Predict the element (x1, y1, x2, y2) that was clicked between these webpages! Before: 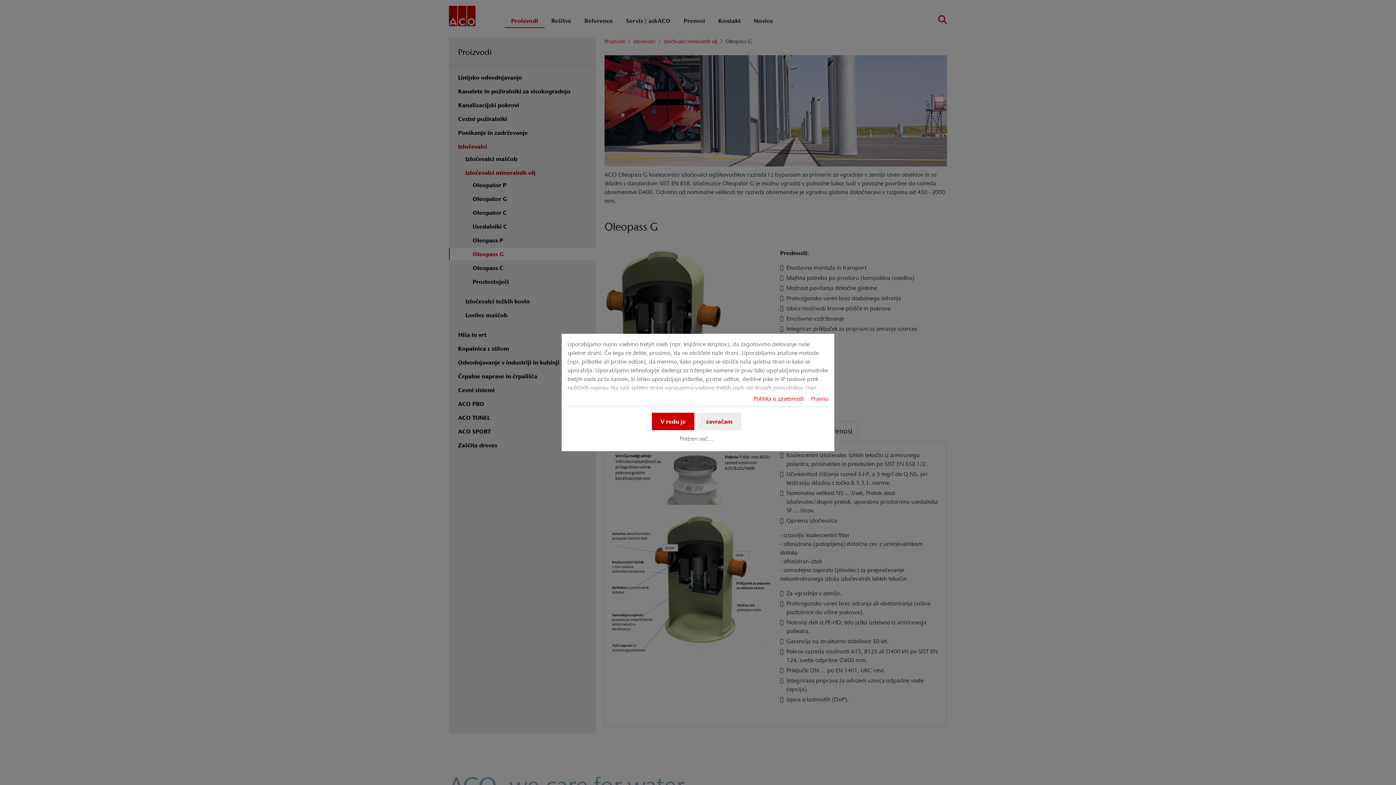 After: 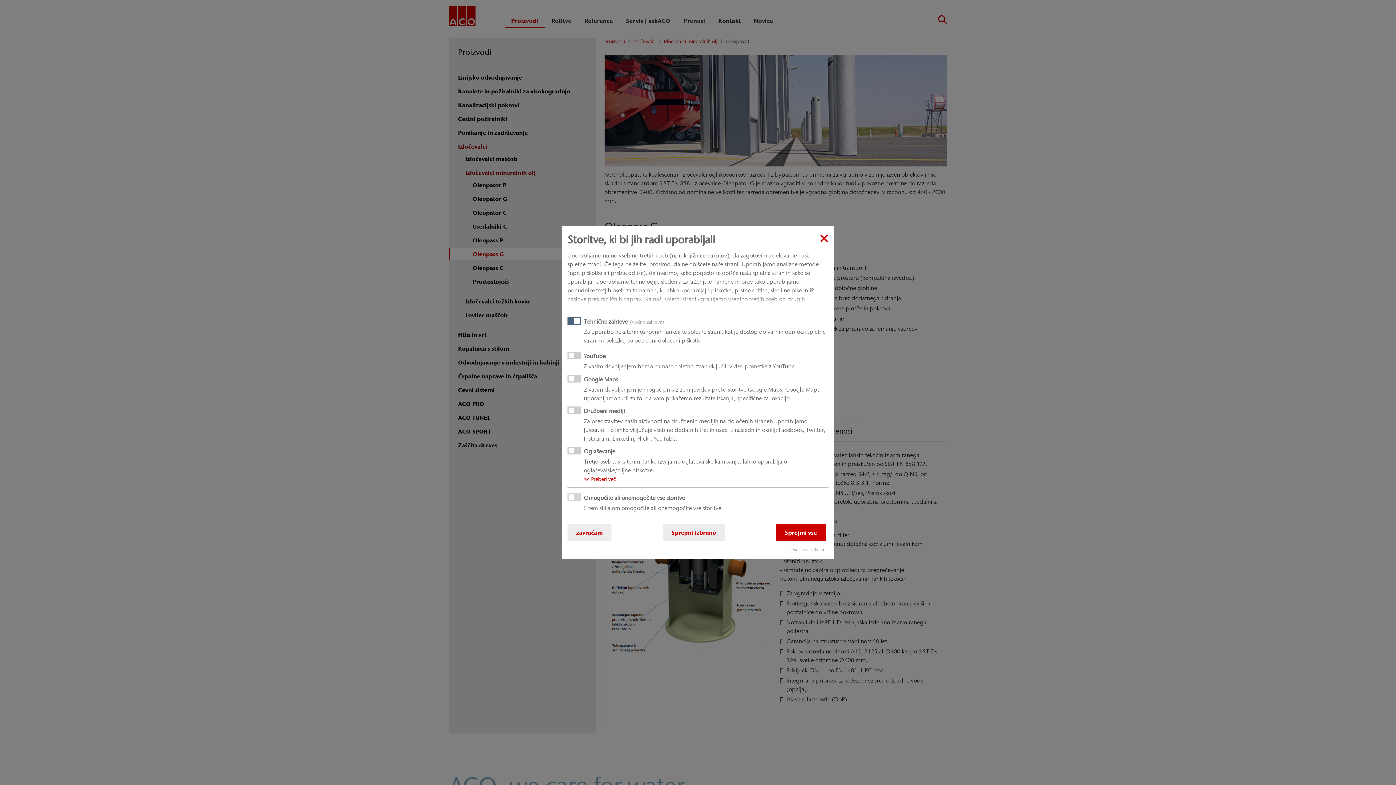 Action: label: Preberi več... bbox: (677, 432, 715, 445)